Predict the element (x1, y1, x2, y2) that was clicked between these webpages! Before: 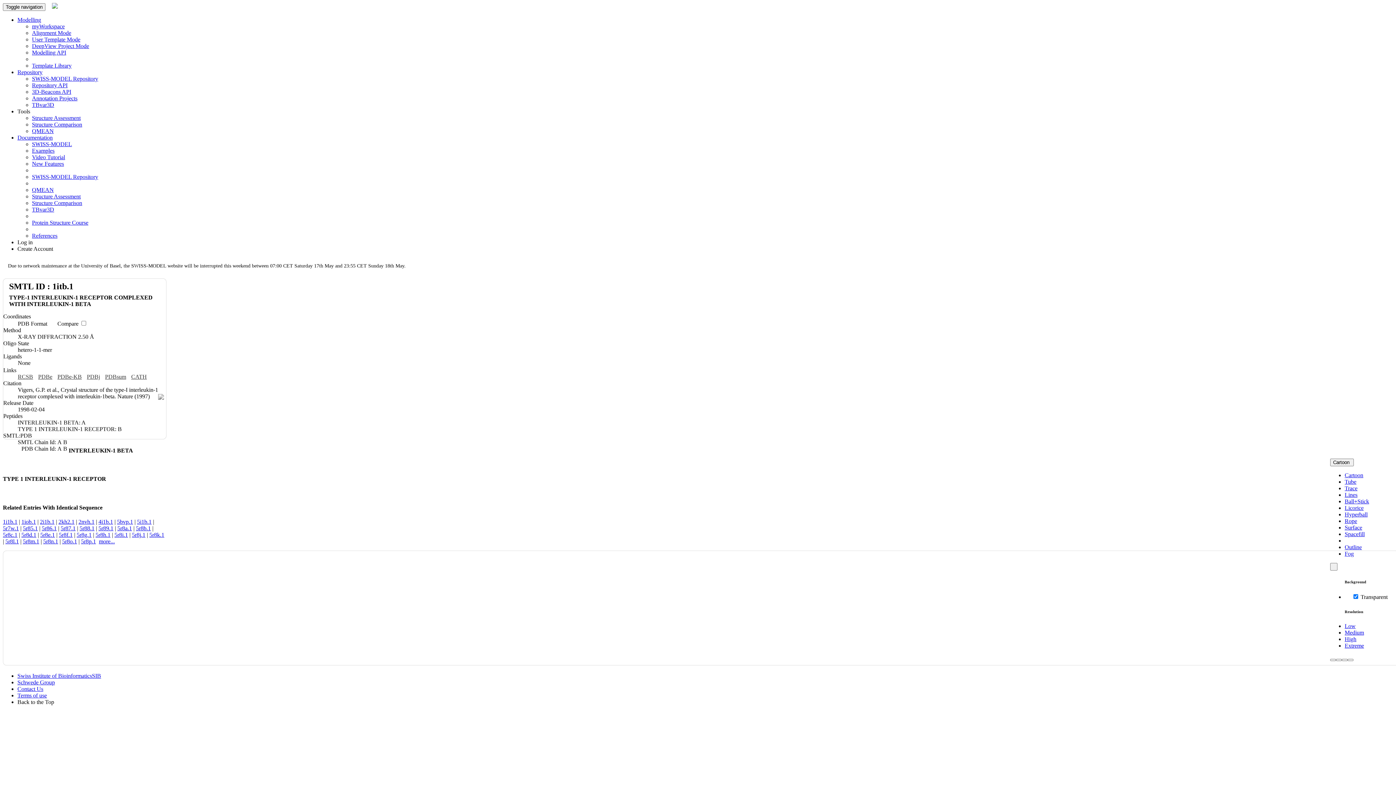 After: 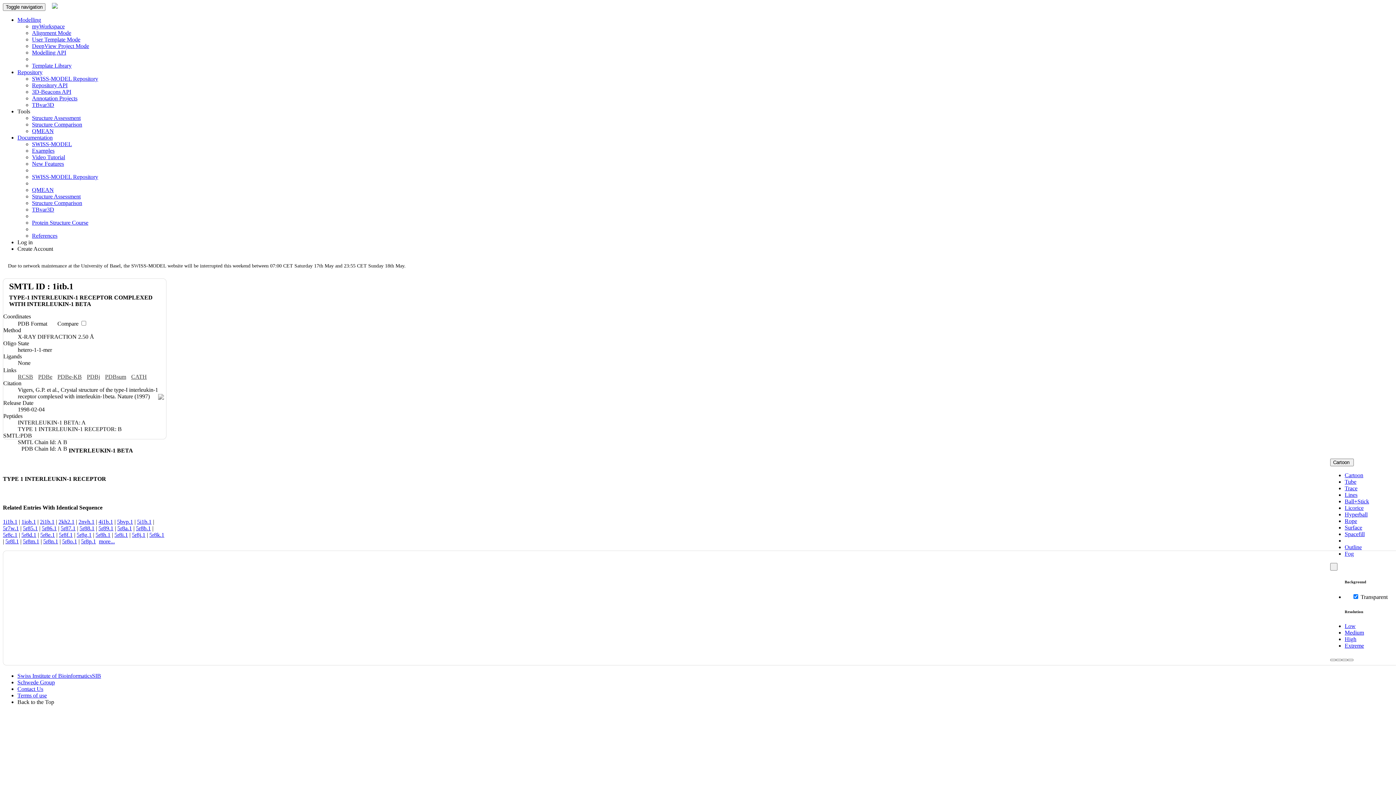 Action: bbox: (151, 393, 157, 399)